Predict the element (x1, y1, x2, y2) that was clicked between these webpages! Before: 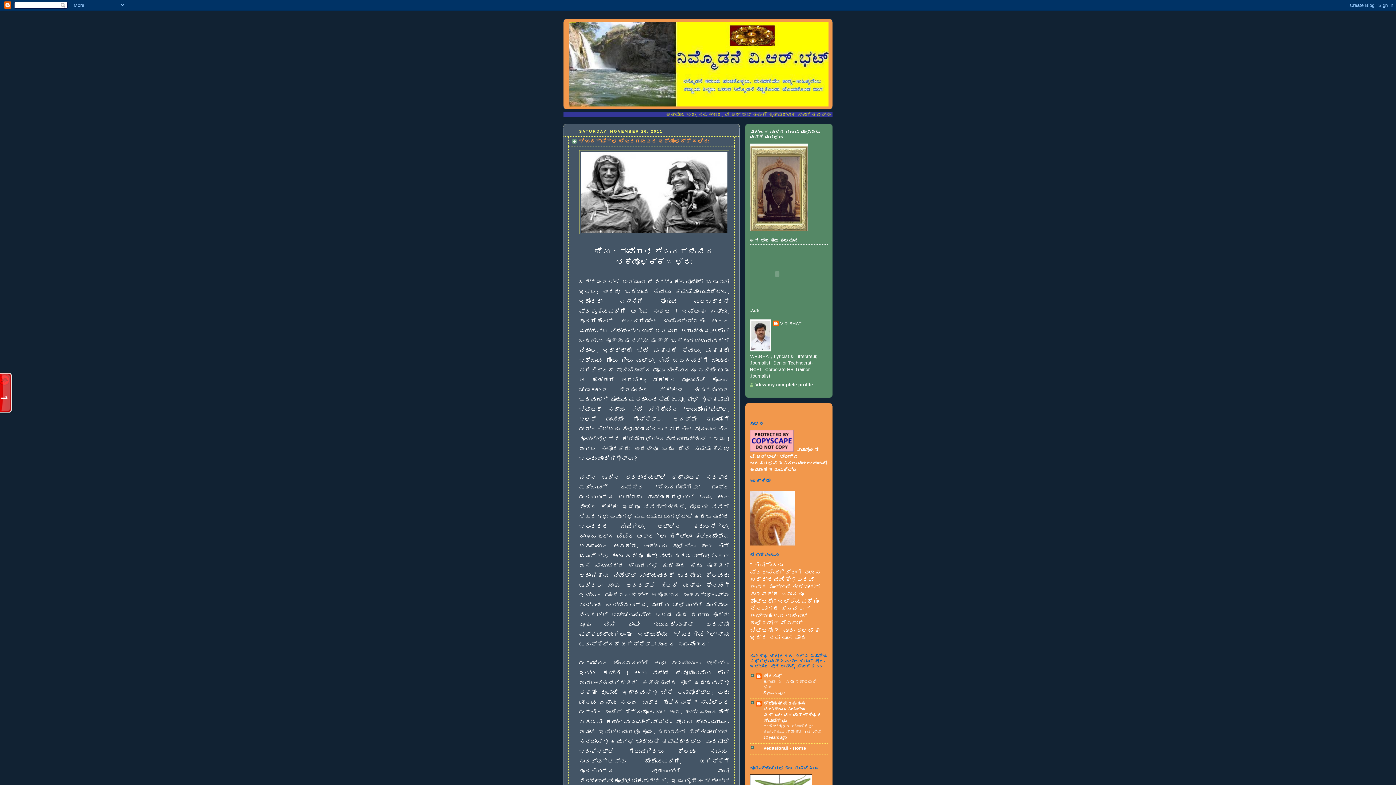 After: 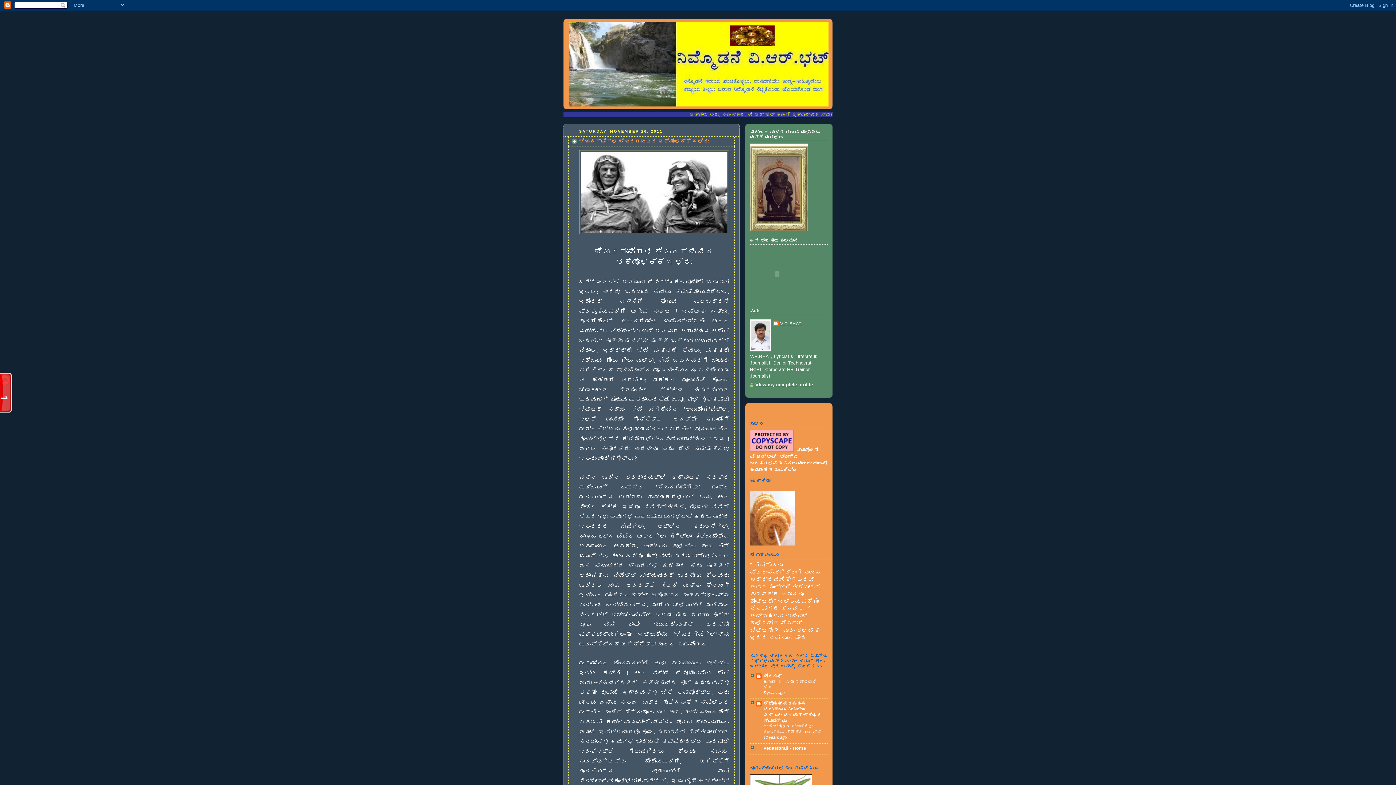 Action: label: ಶಿಖರಗಾಮಿಗಳ ಶಿಖರಗಮನದ ಶಕೆಯೊಳಕ್ಕೆ ಇಳಿದು bbox: (579, 138, 709, 144)